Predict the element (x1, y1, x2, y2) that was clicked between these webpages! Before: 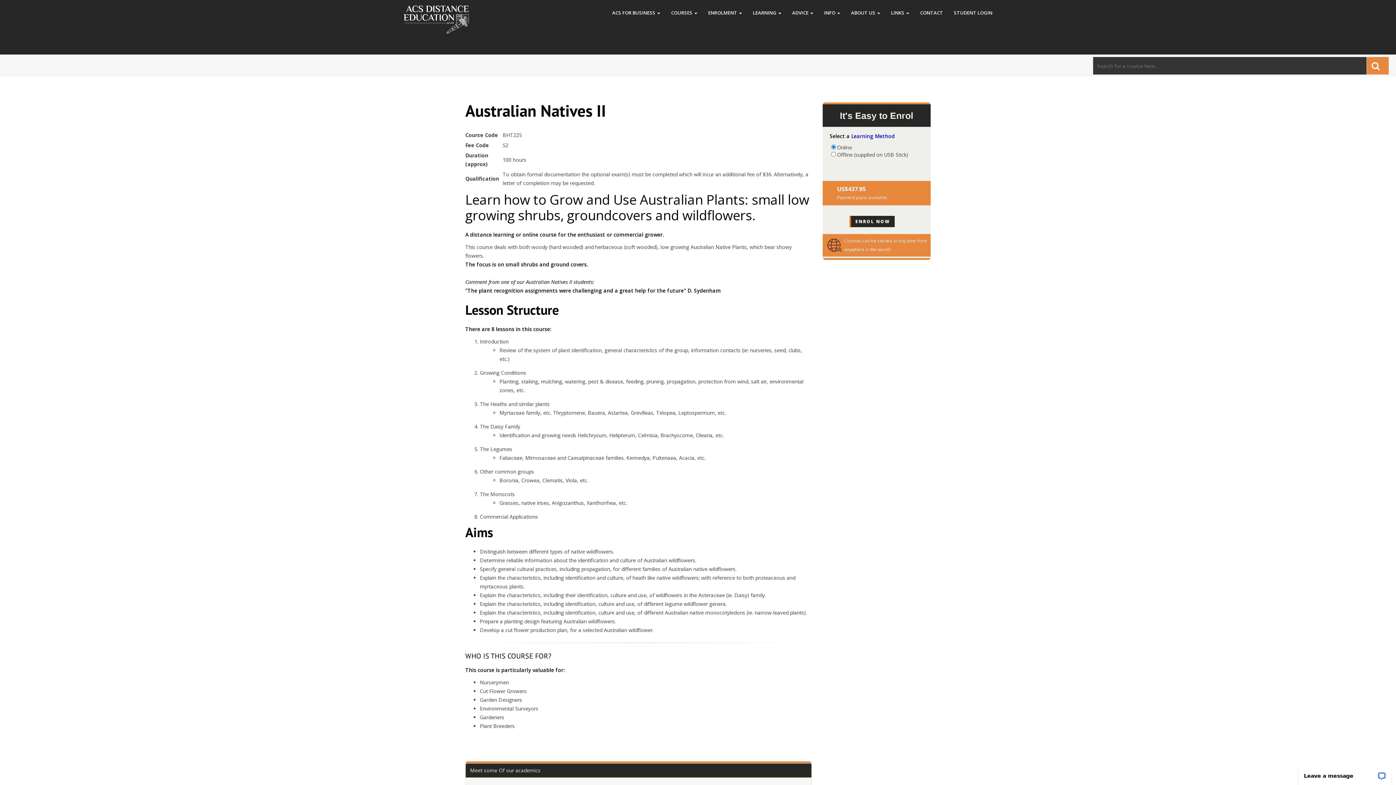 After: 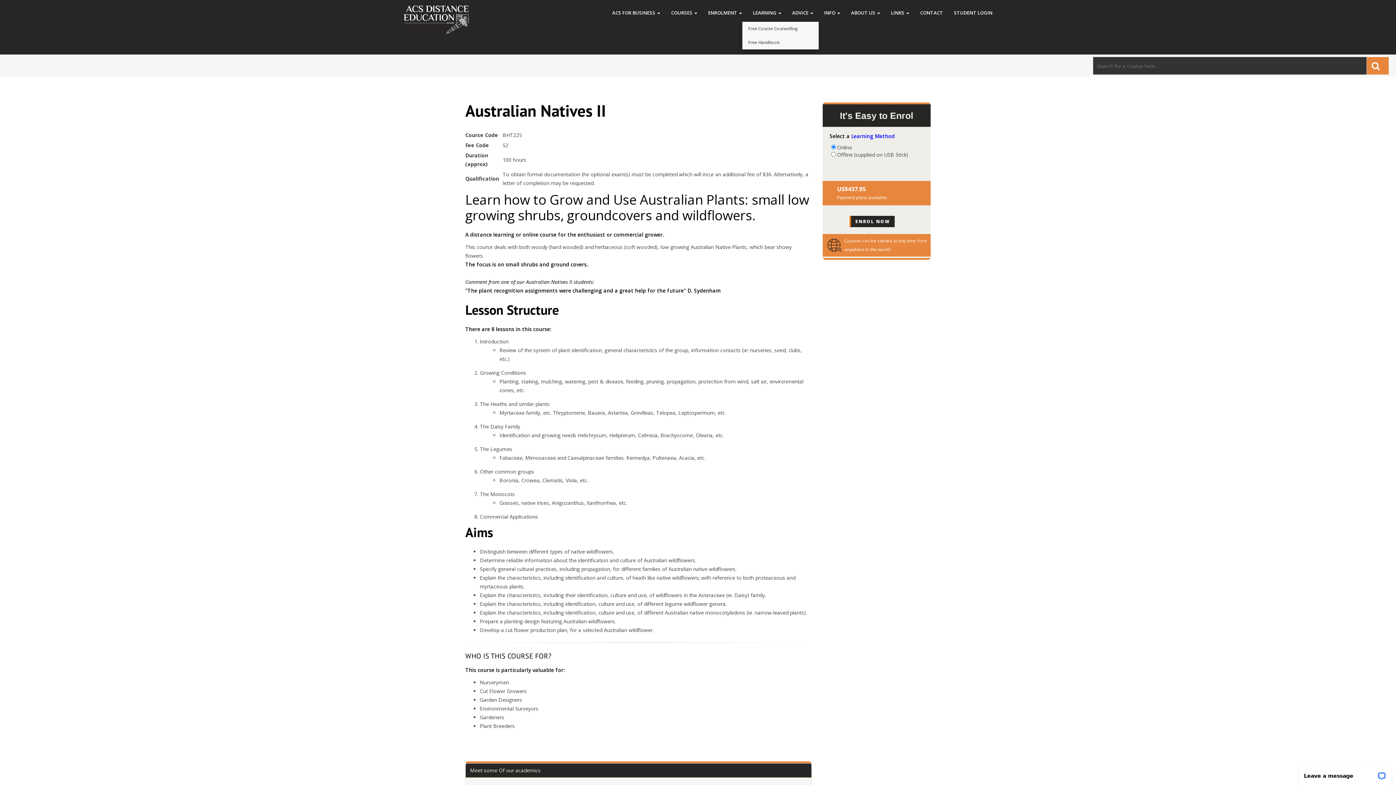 Action: bbox: (786, 3, 818, 21) label: ADVICE 